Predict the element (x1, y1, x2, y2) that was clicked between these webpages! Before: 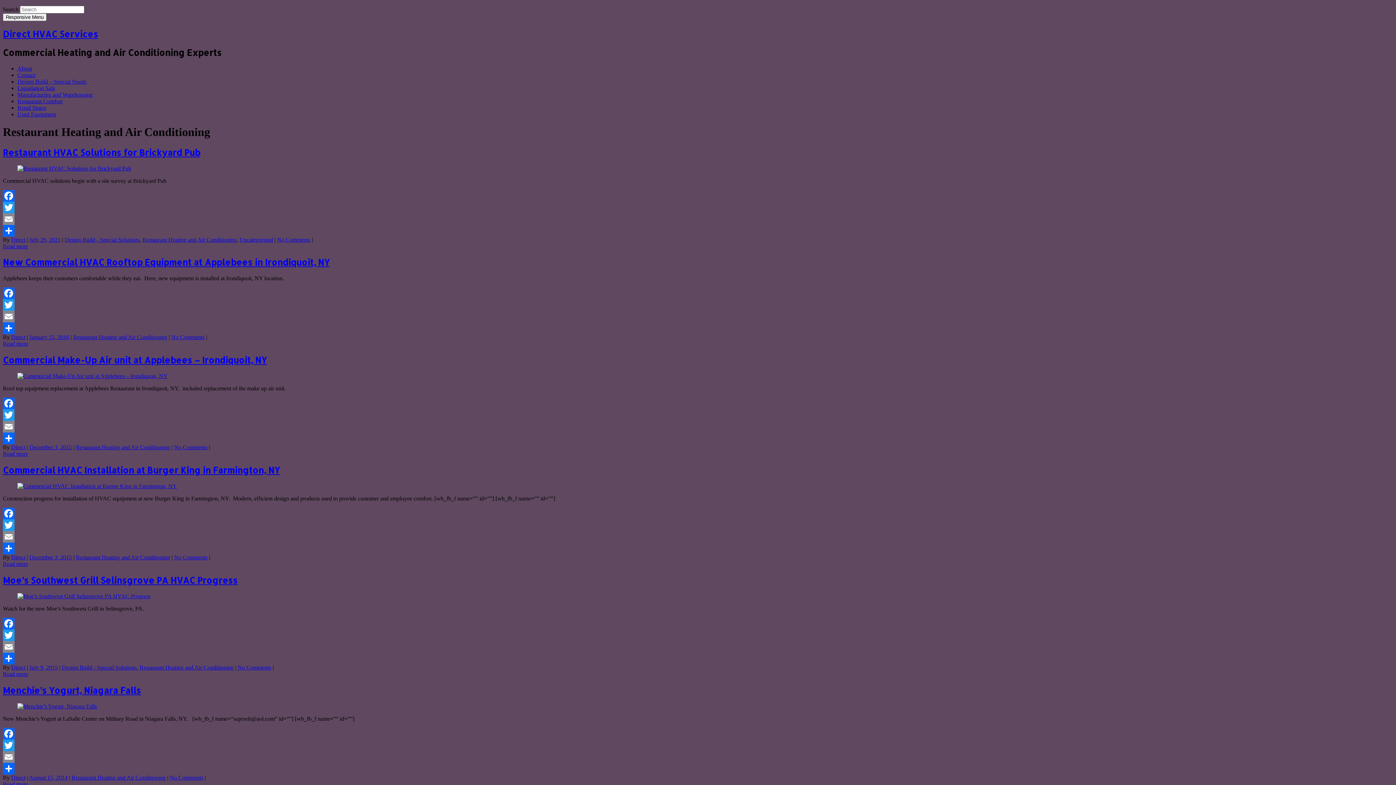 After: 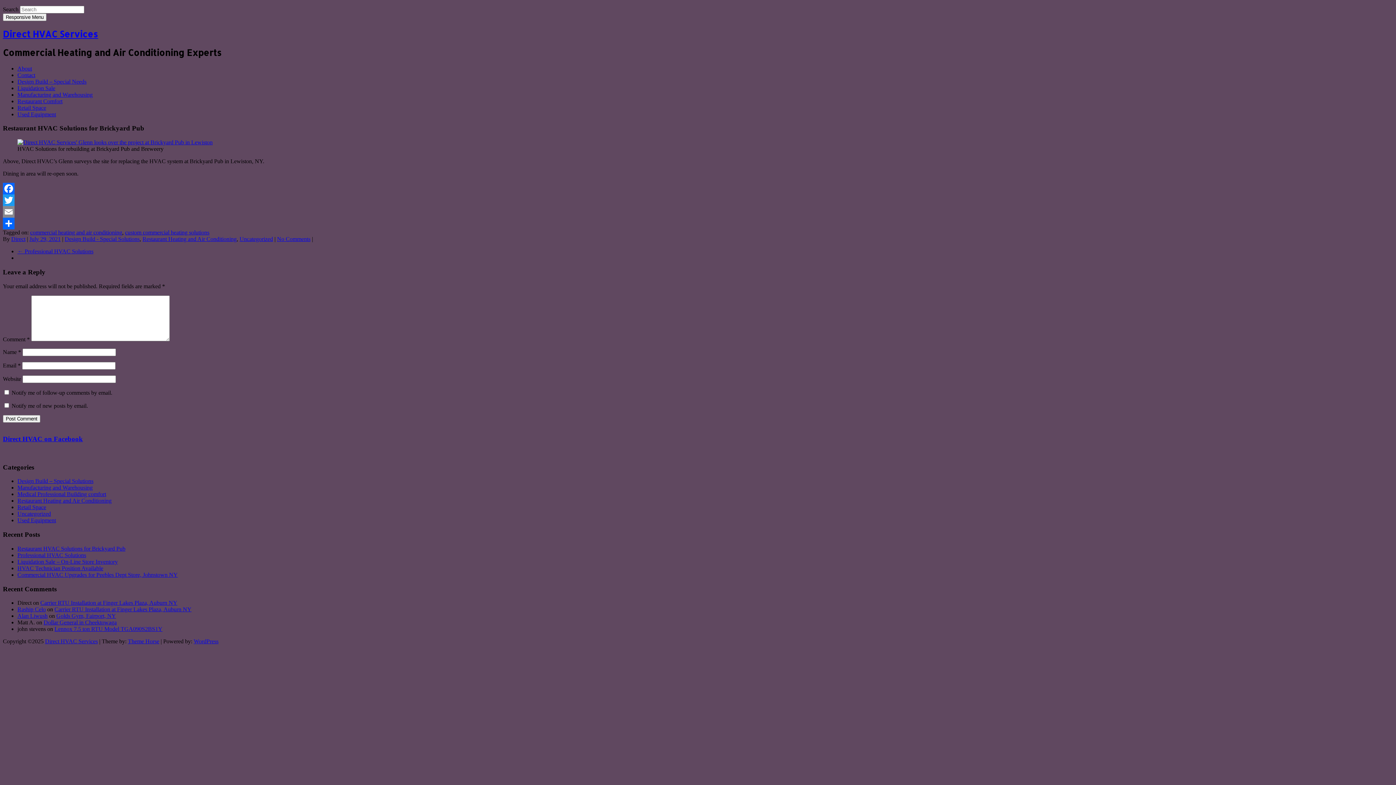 Action: bbox: (29, 236, 60, 242) label: July 29, 2021